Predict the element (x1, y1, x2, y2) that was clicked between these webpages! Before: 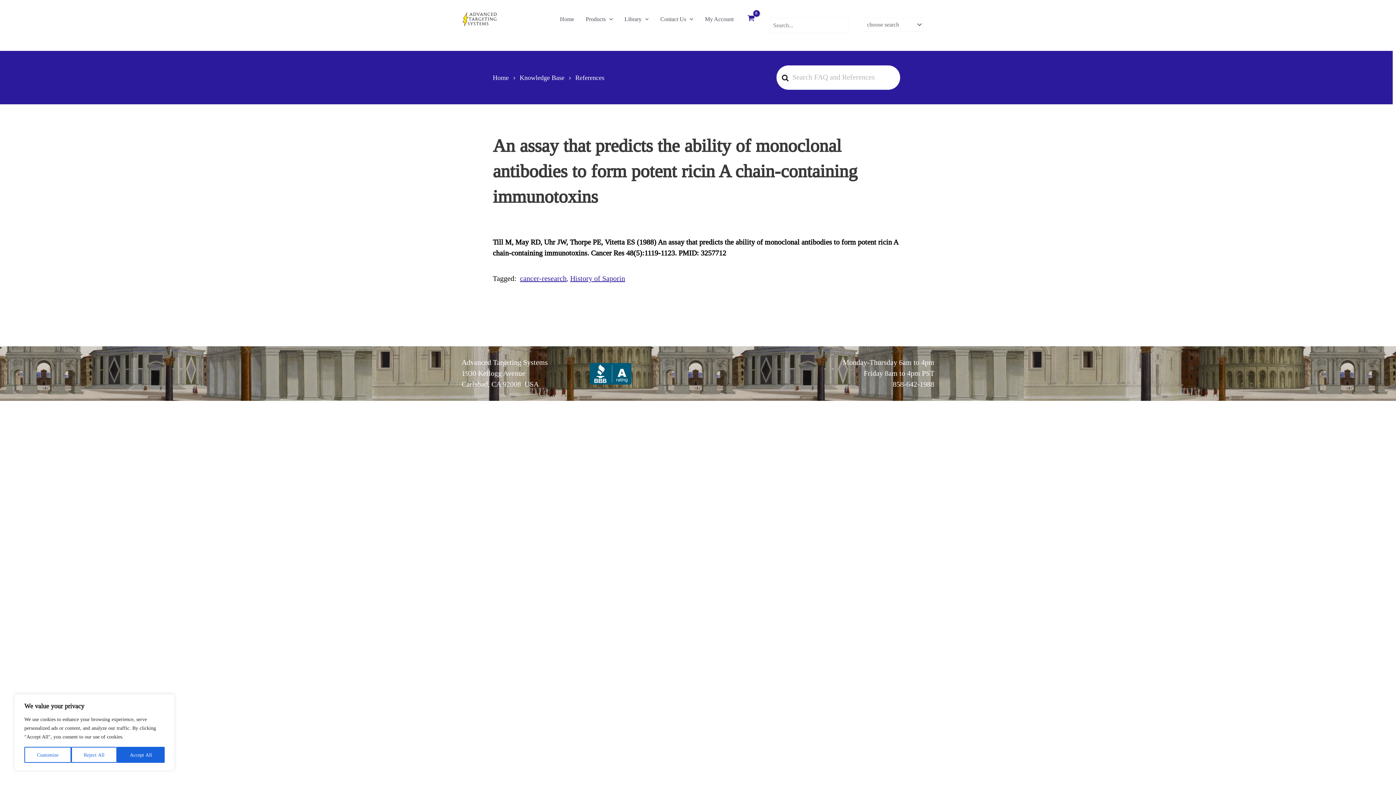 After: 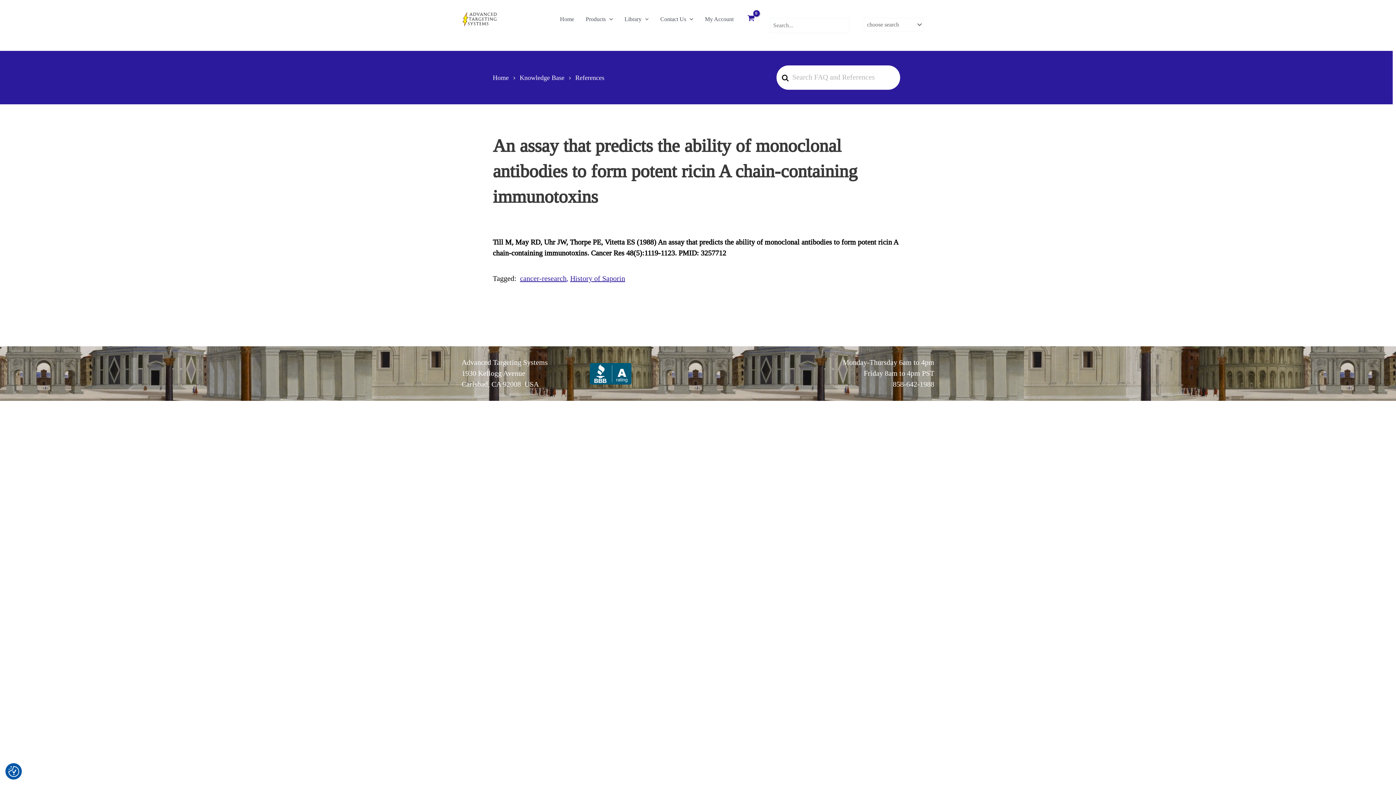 Action: bbox: (71, 747, 117, 763) label: Reject All